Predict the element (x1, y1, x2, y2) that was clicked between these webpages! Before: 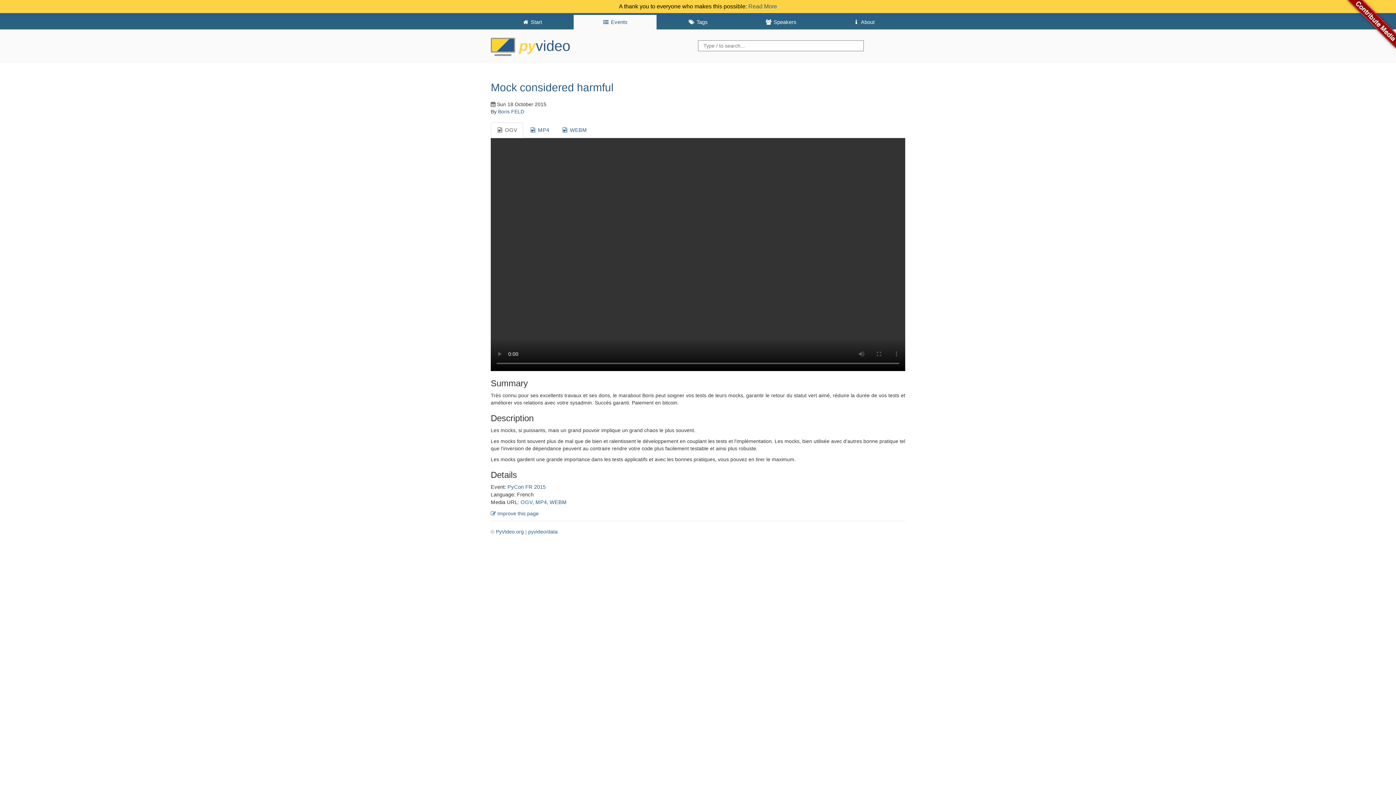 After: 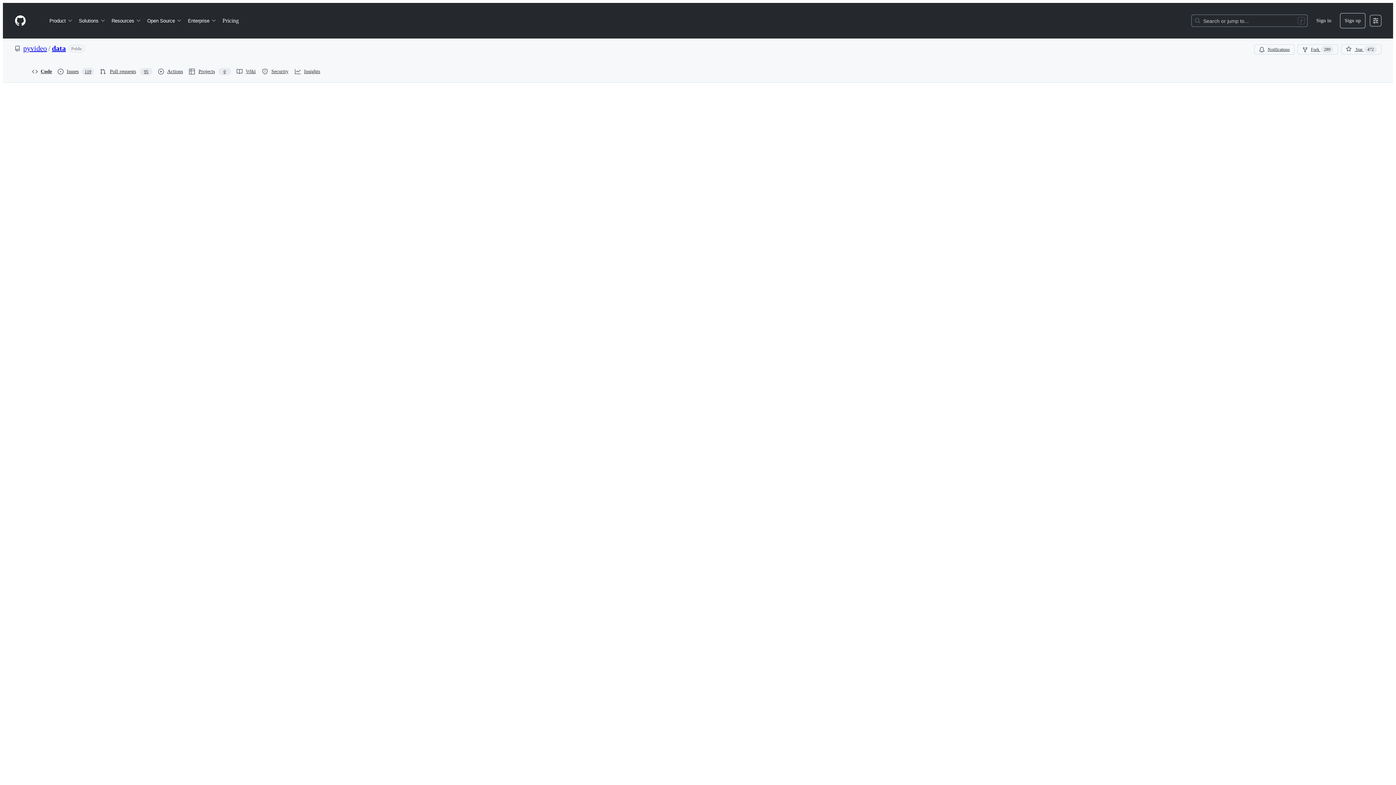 Action: bbox: (490, 510, 538, 516) label:  Improve this page